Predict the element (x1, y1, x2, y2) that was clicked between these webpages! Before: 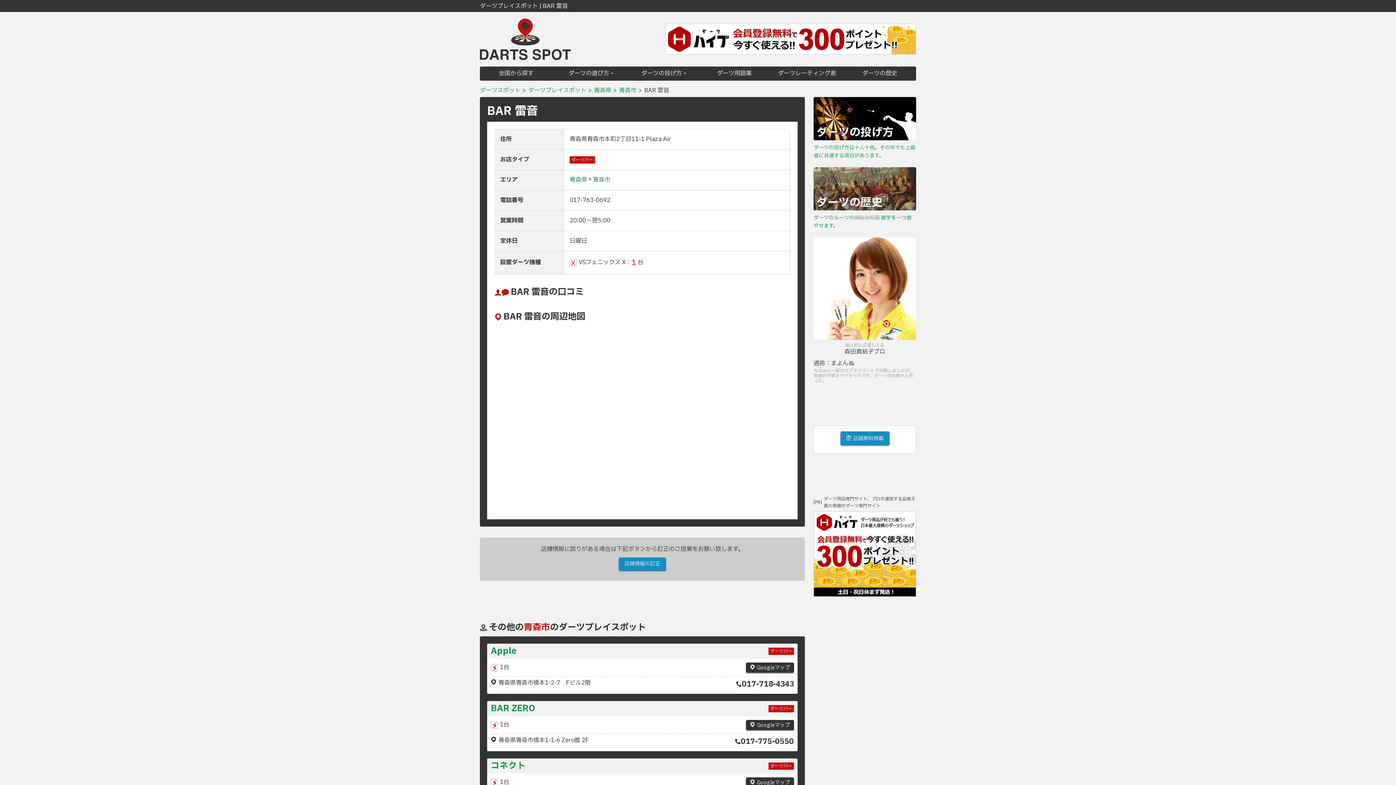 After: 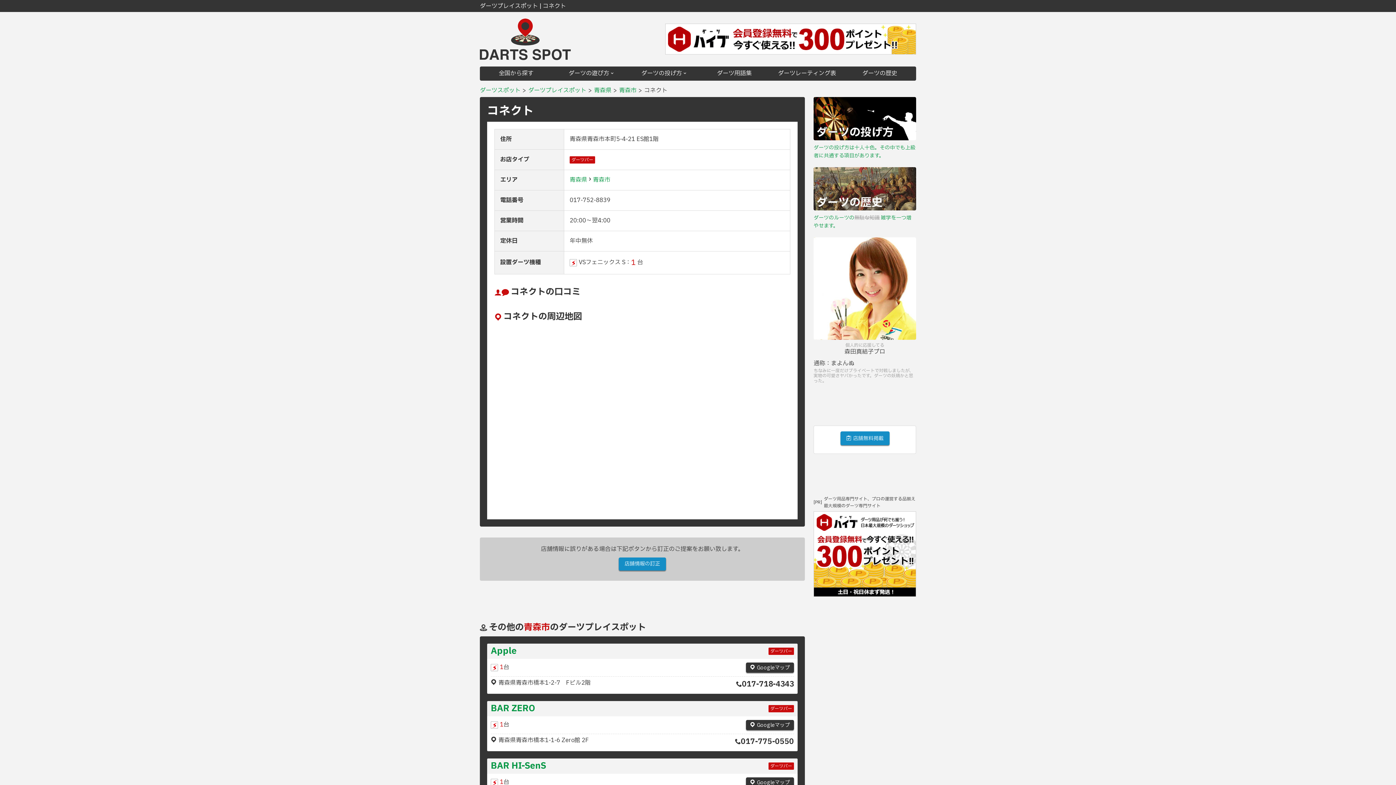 Action: bbox: (490, 759, 525, 773) label: コネクト